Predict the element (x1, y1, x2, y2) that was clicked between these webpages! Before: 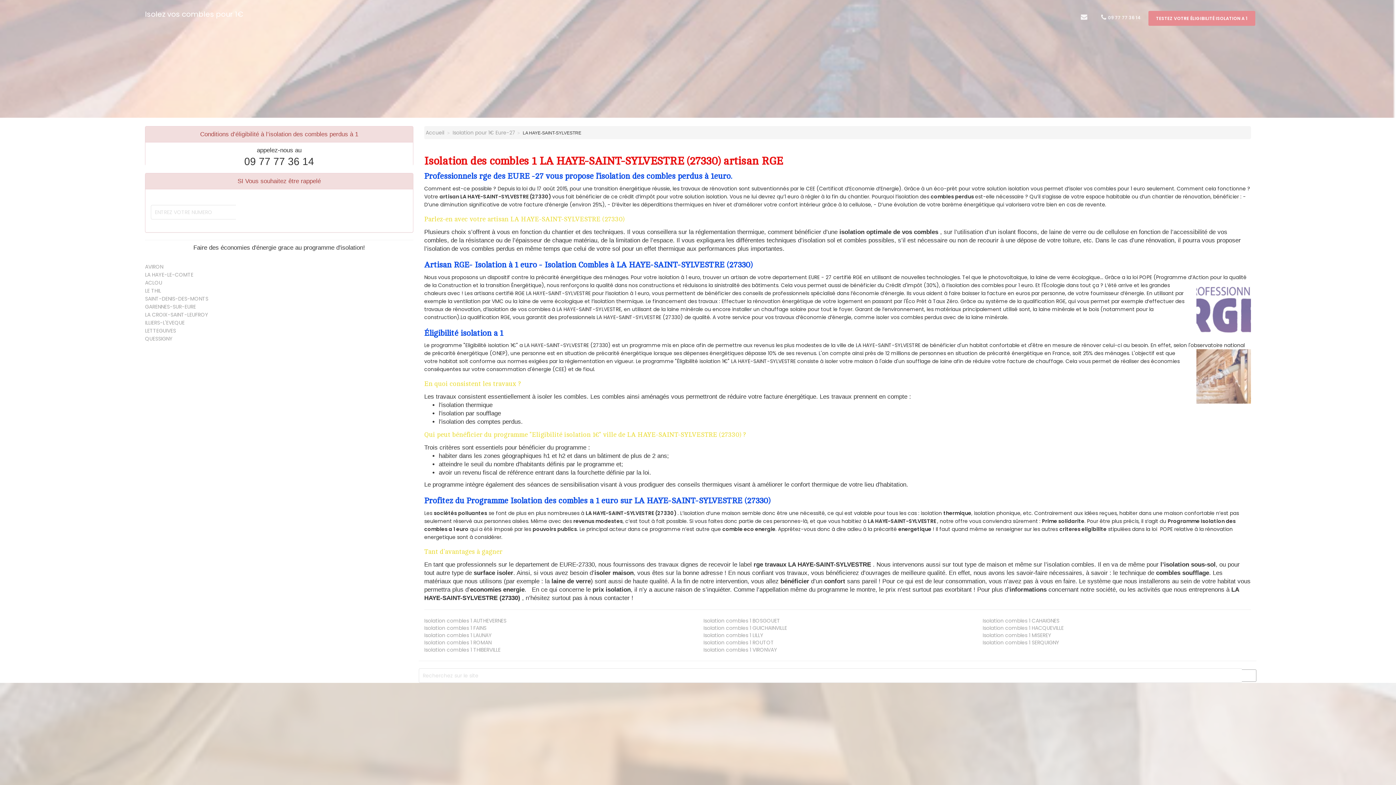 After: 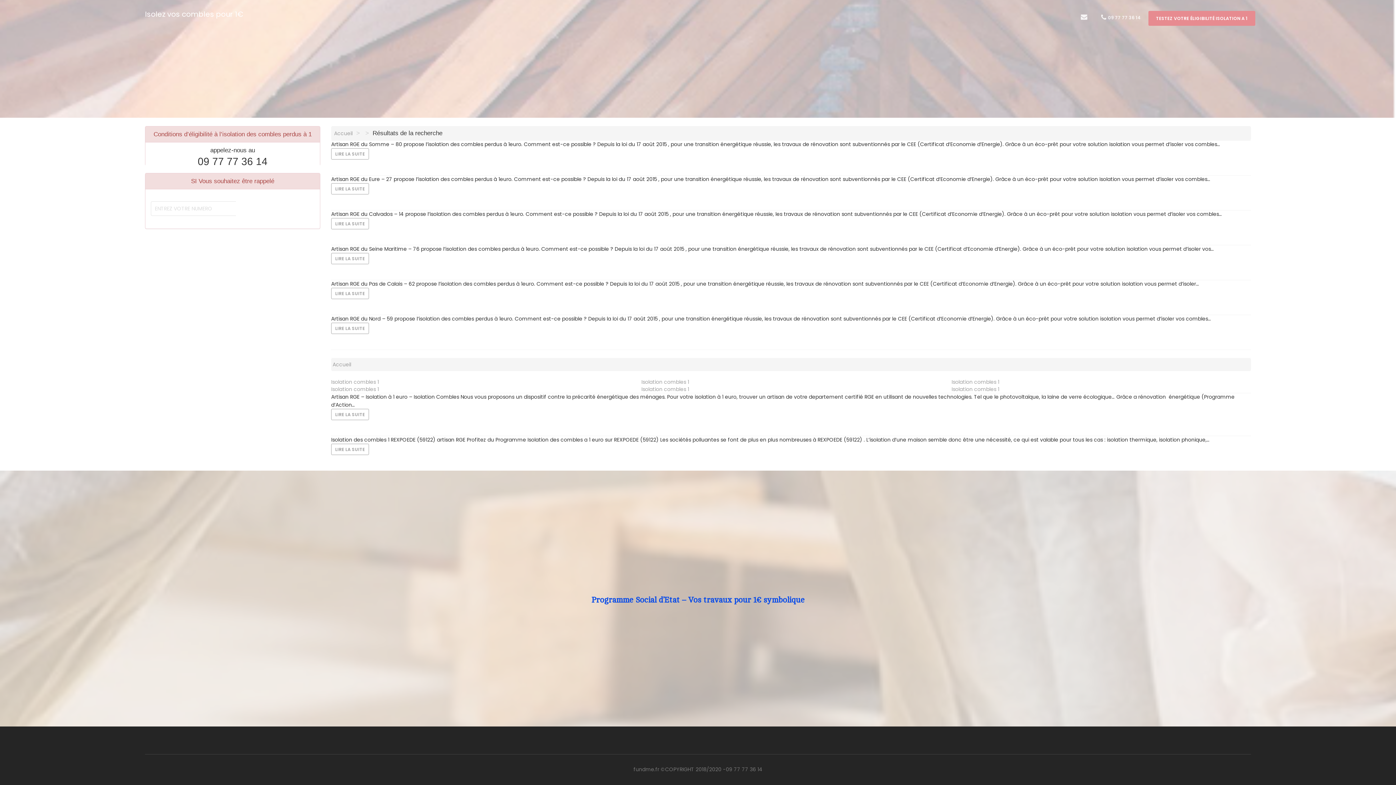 Action: bbox: (1241, 669, 1256, 682)